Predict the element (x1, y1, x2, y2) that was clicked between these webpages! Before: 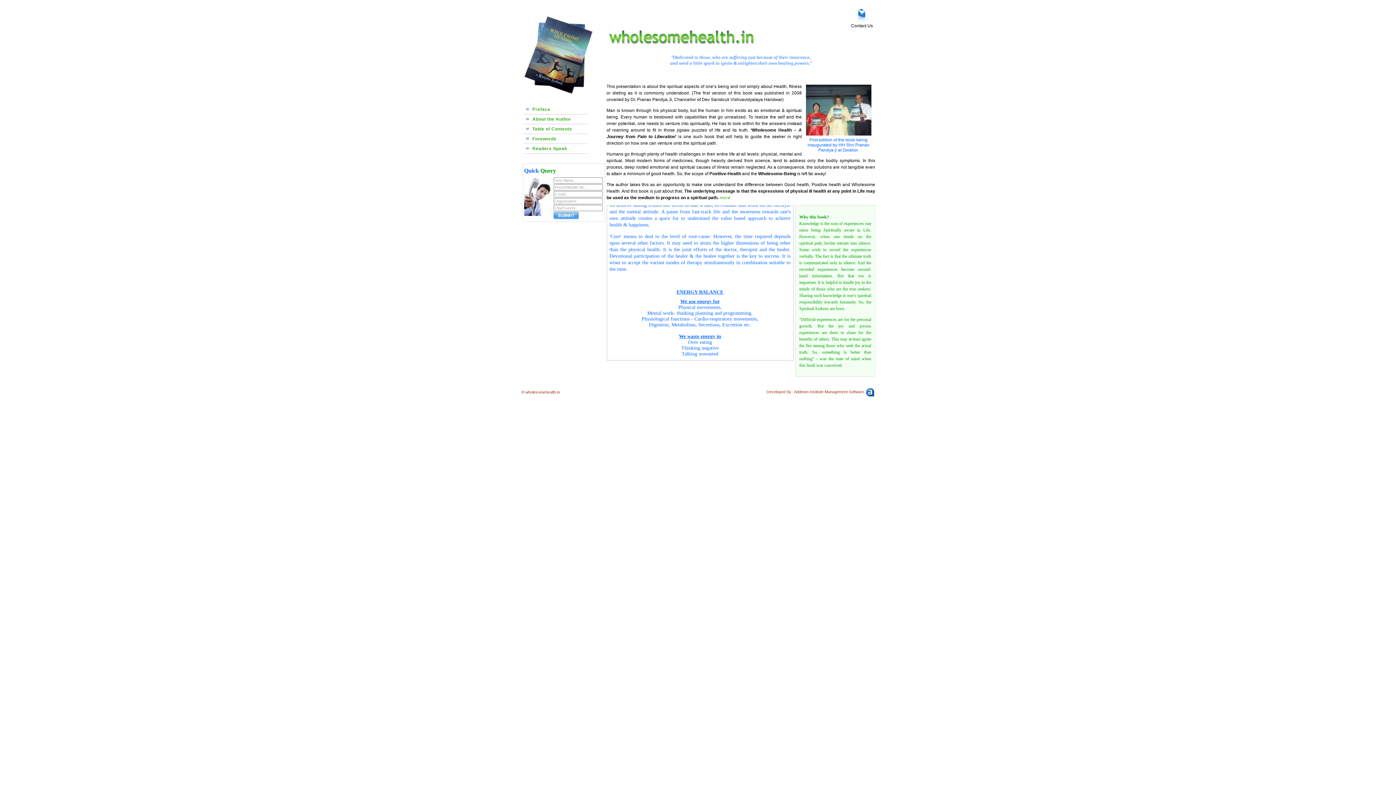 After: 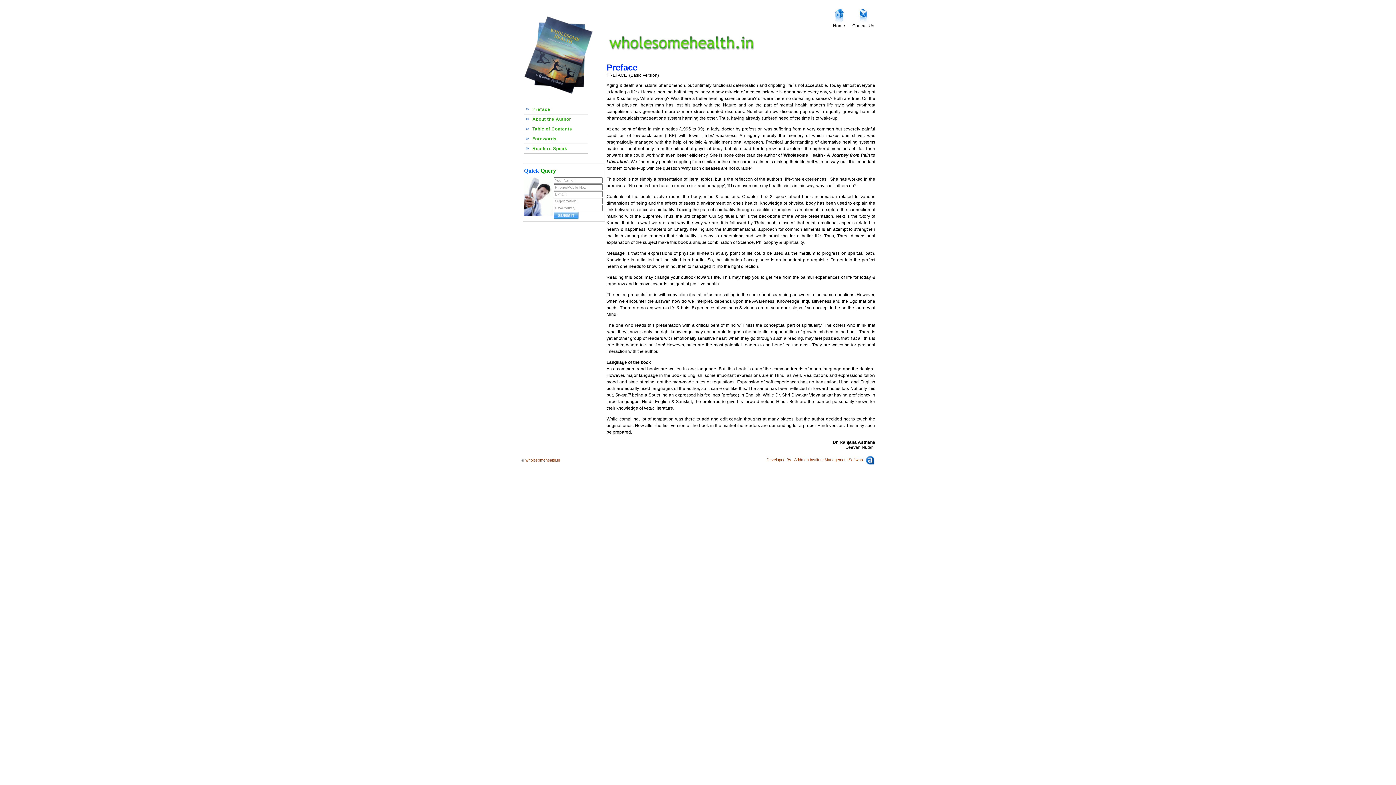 Action: bbox: (532, 106, 550, 112) label: Preface